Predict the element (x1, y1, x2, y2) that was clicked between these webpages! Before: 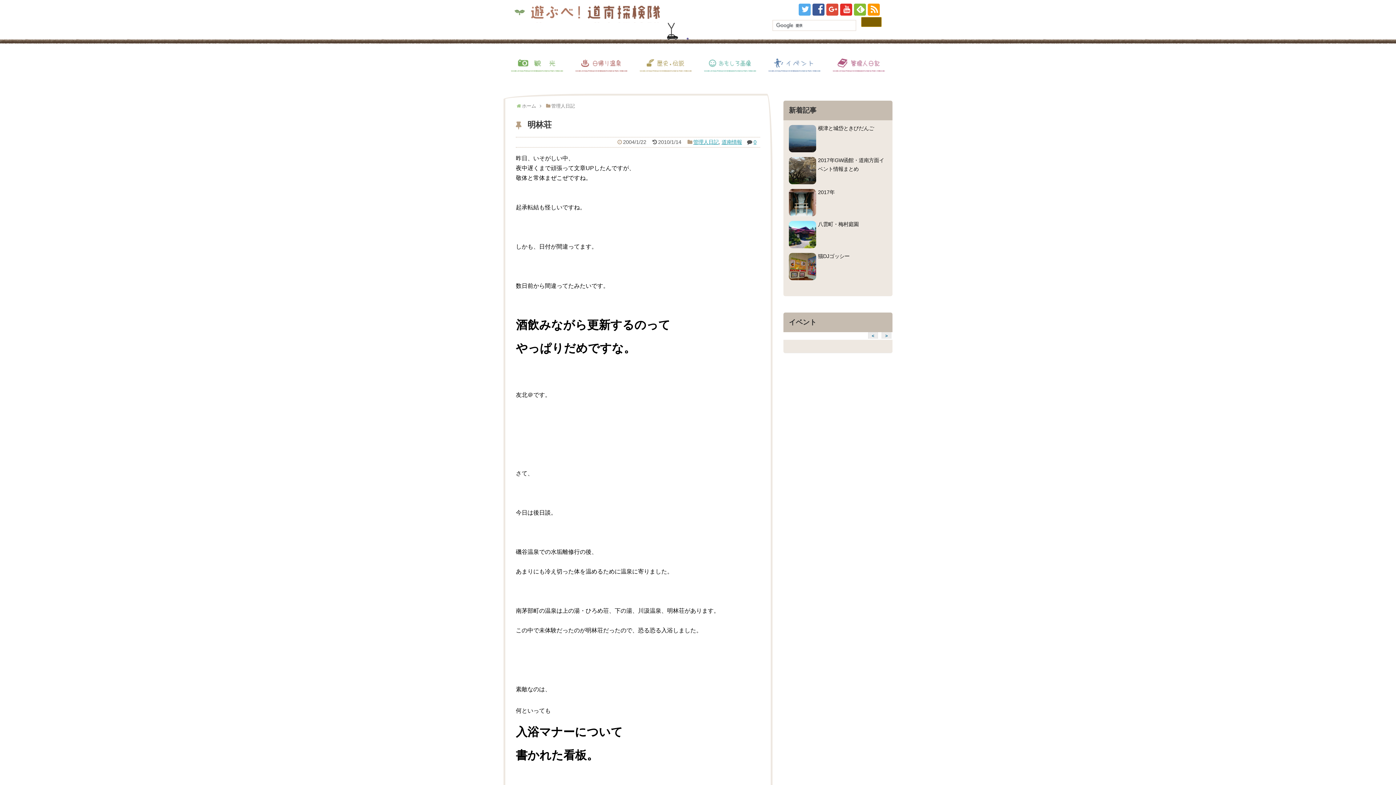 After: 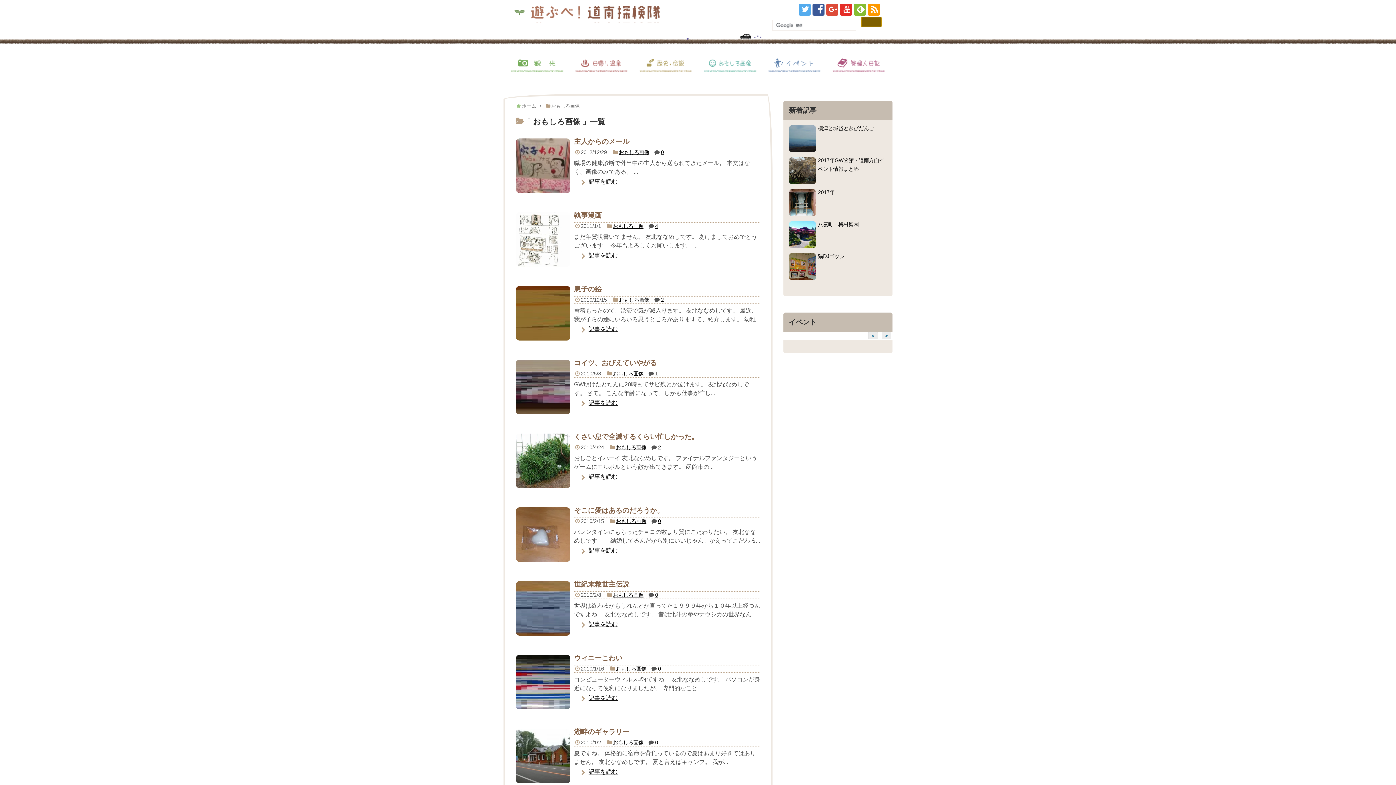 Action: label: おもしろ画像 bbox: (704, 51, 756, 71)